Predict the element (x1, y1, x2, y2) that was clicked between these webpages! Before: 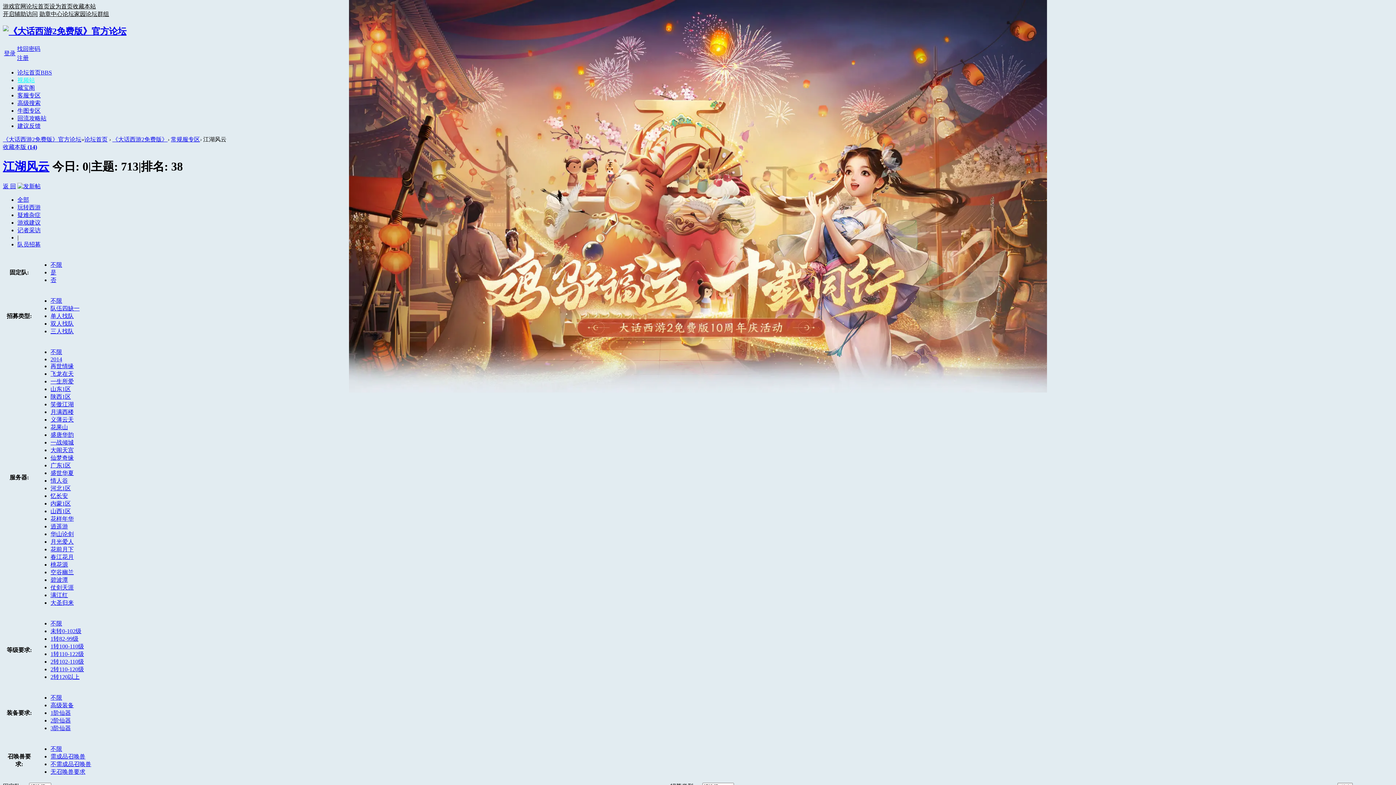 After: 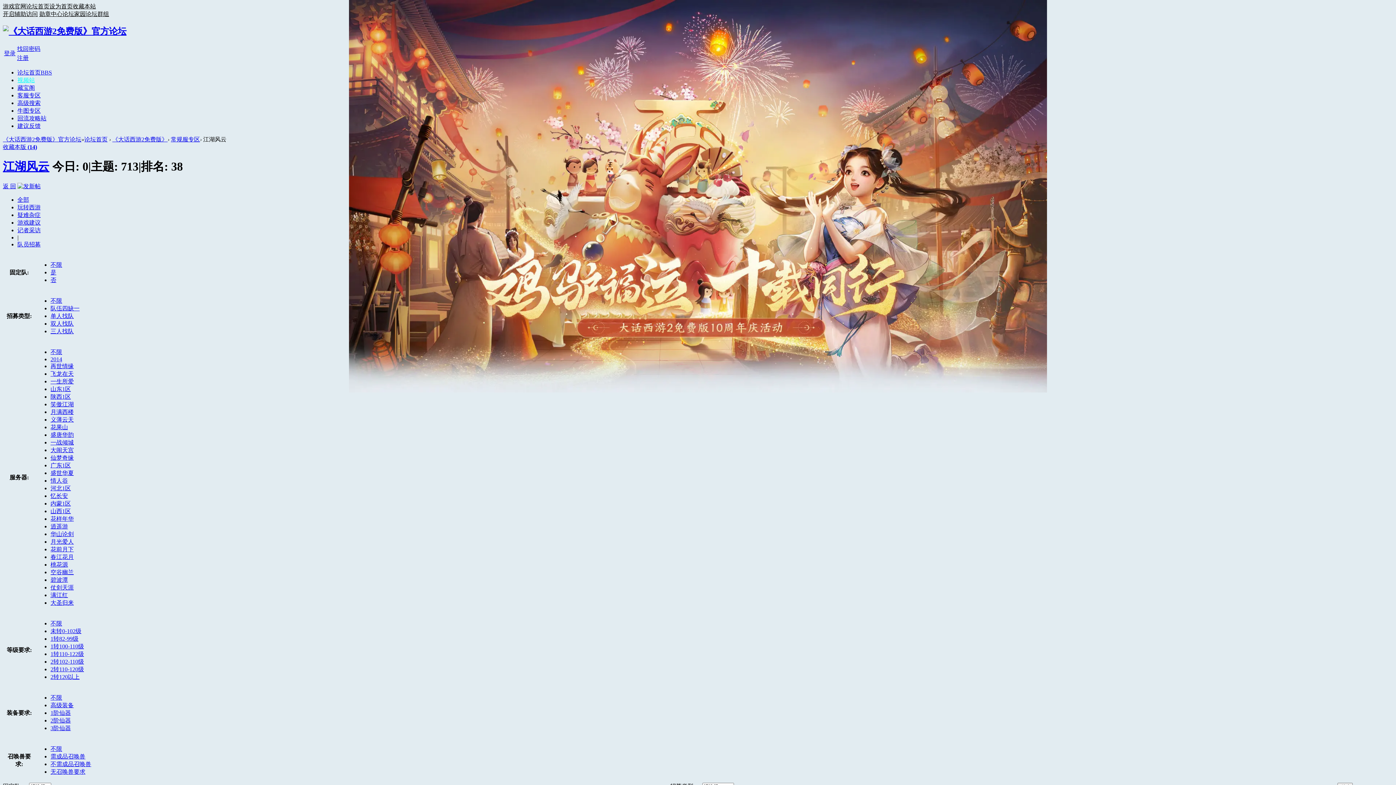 Action: label: 河北1区 bbox: (50, 485, 70, 491)